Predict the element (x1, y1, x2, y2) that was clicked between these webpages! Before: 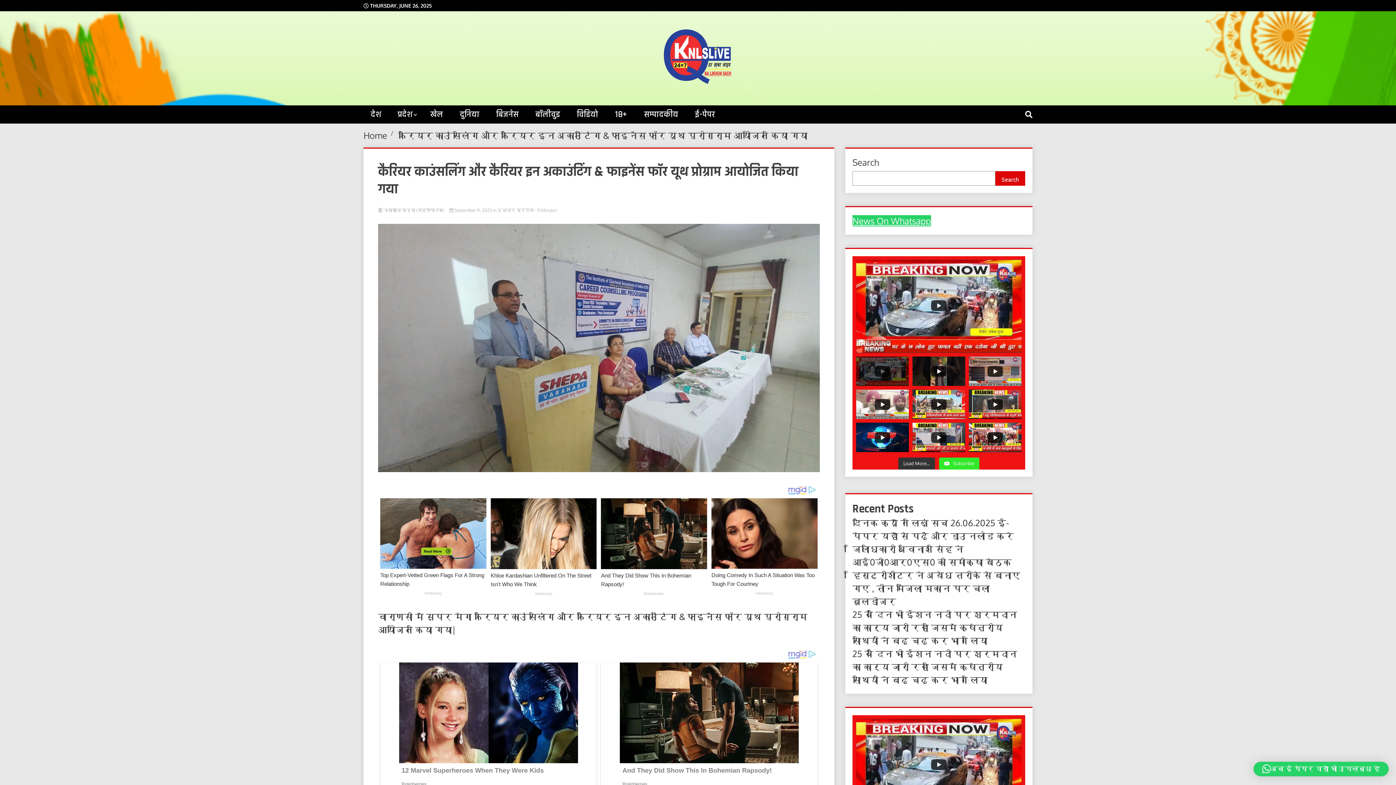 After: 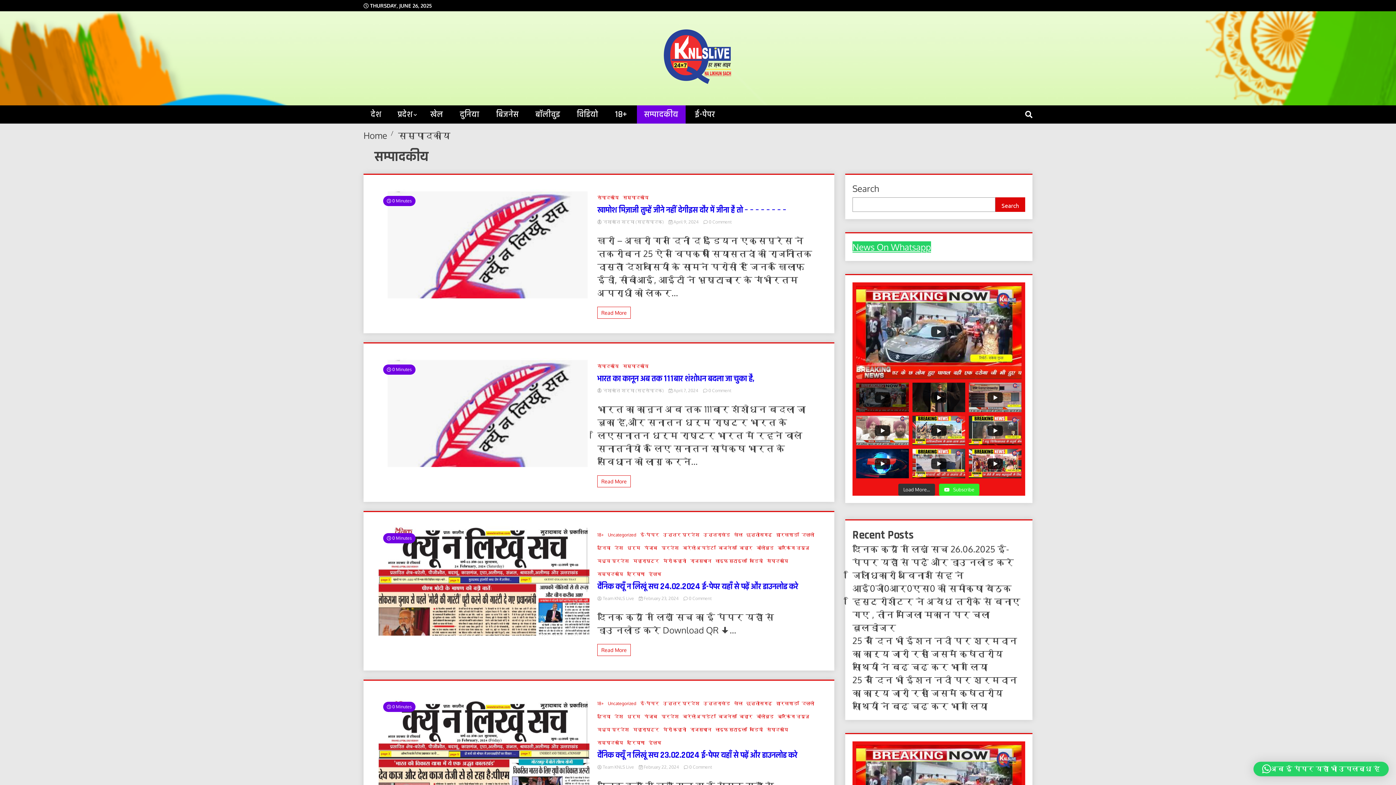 Action: label: सम्पादकीय bbox: (637, 105, 685, 123)